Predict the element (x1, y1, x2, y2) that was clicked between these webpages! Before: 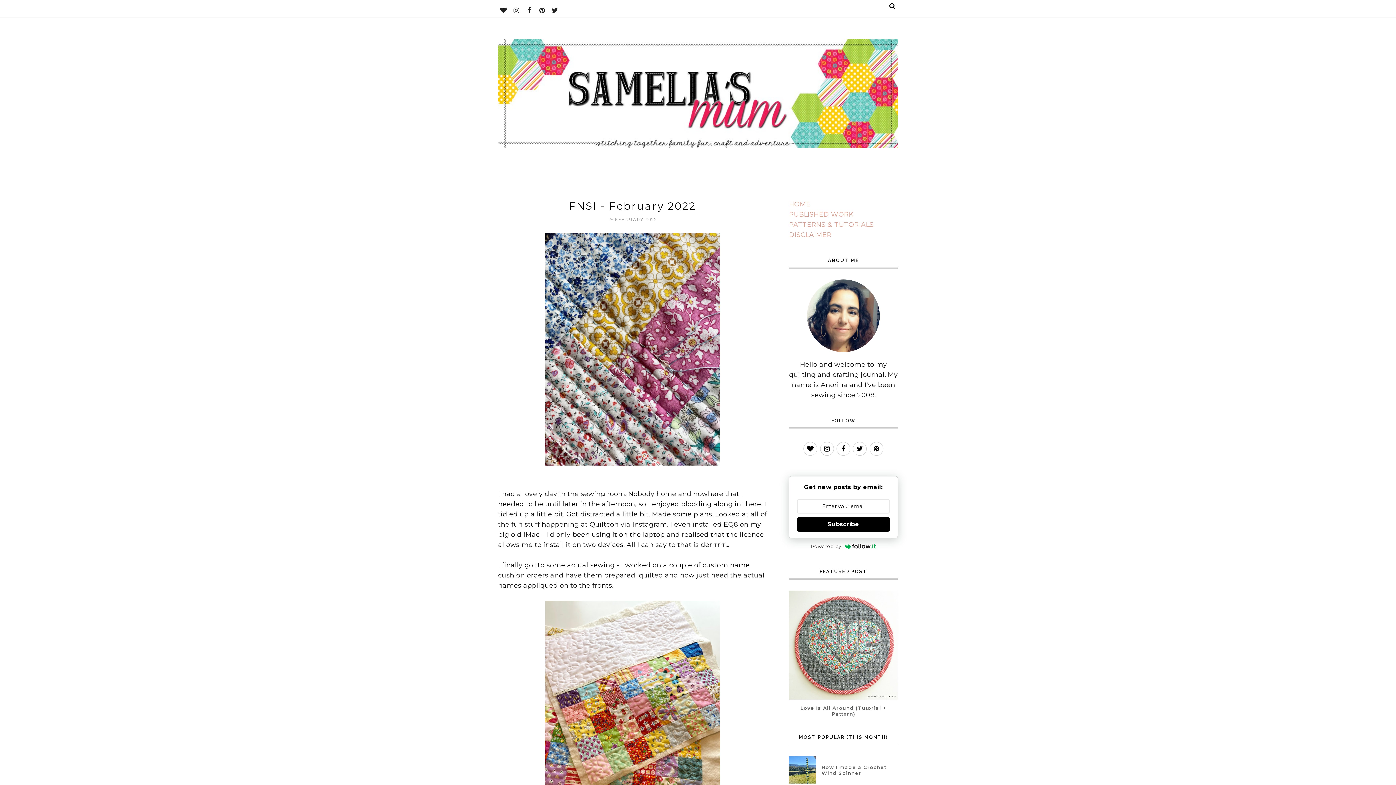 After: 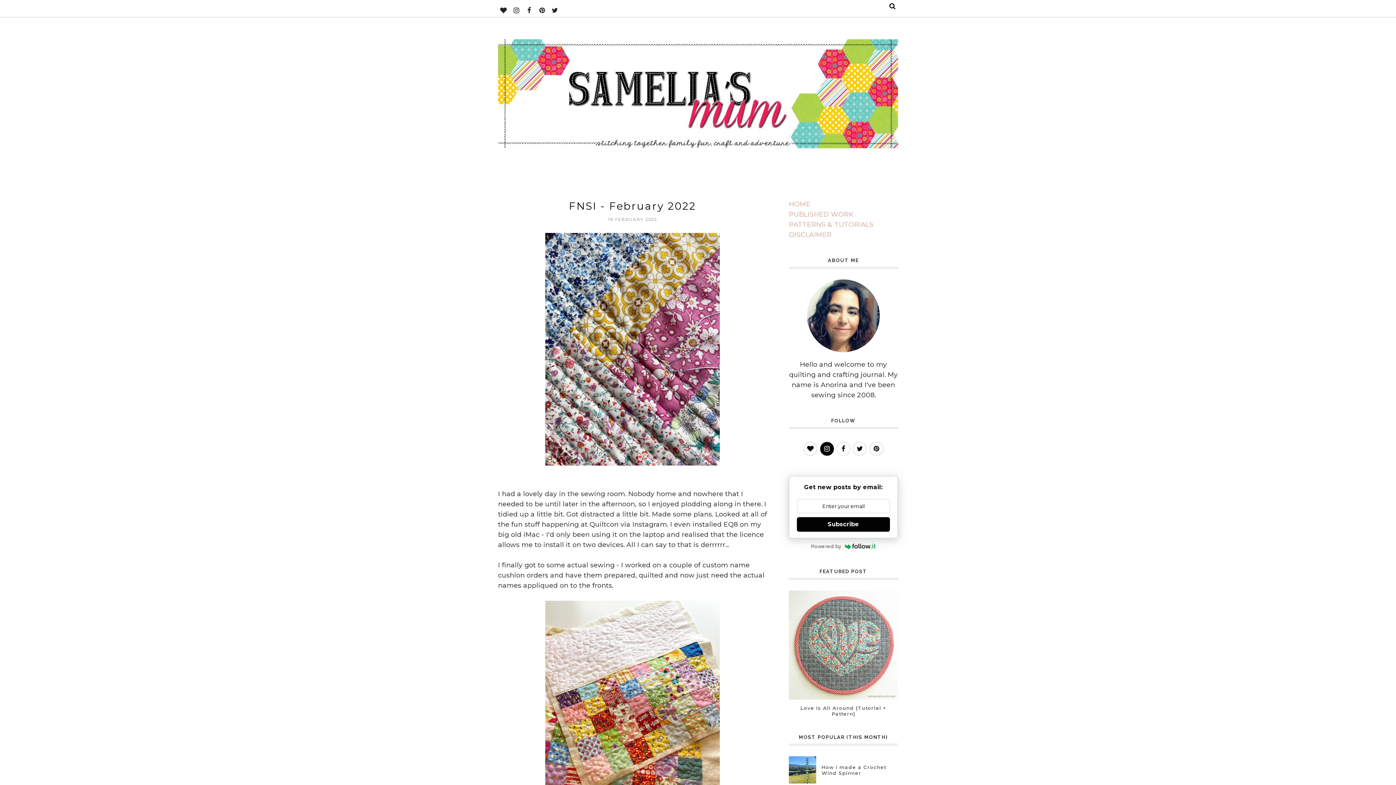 Action: bbox: (820, 442, 834, 456)